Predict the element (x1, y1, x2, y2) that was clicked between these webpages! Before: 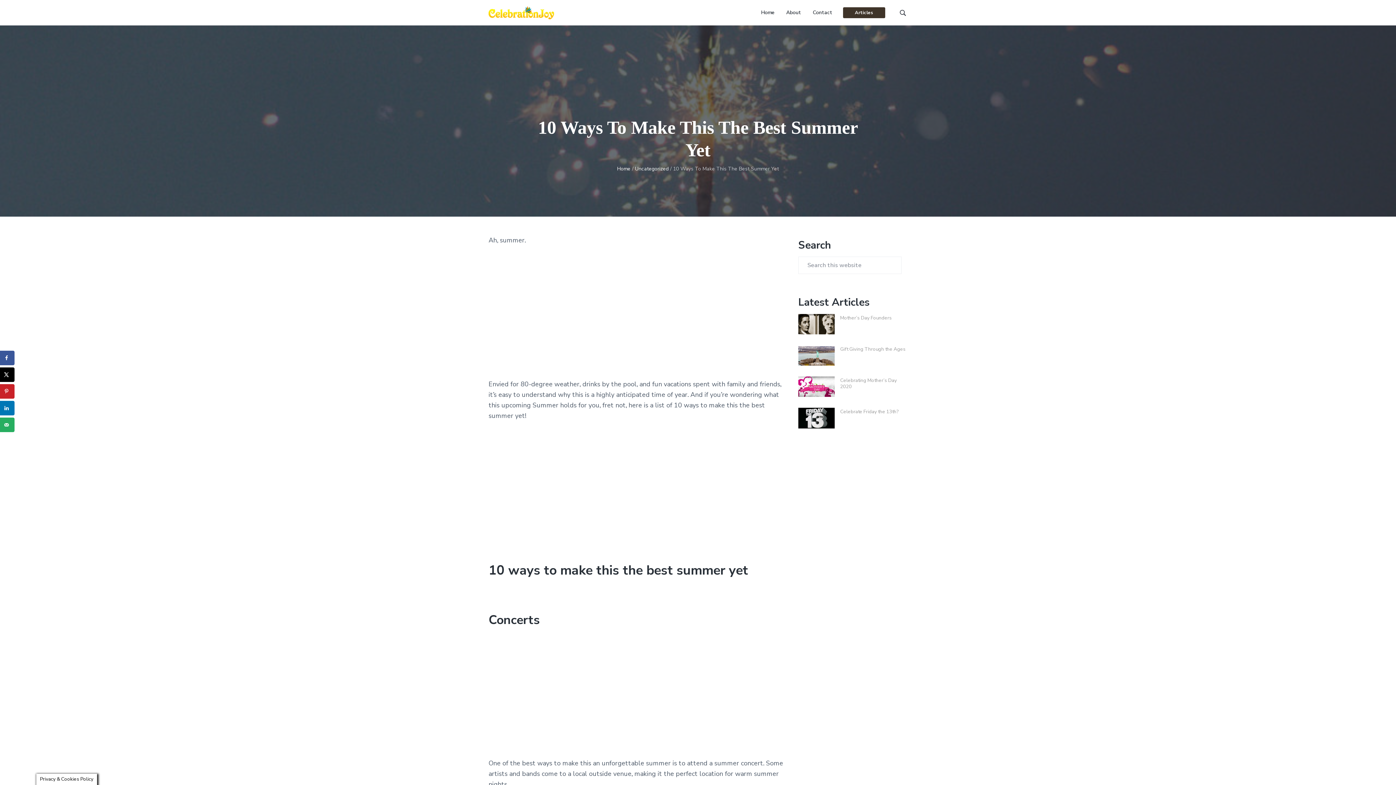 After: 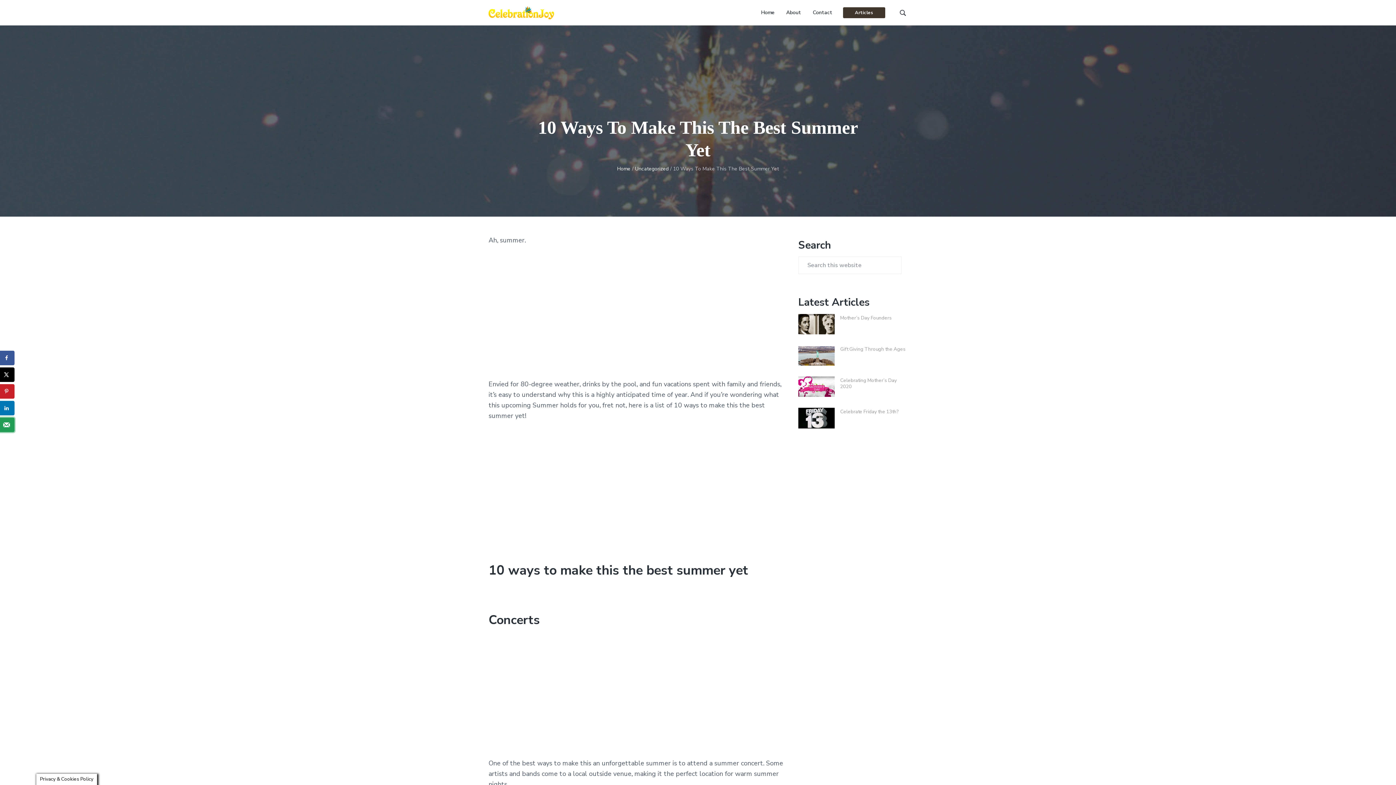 Action: label: Send over email bbox: (0, 417, 14, 432)